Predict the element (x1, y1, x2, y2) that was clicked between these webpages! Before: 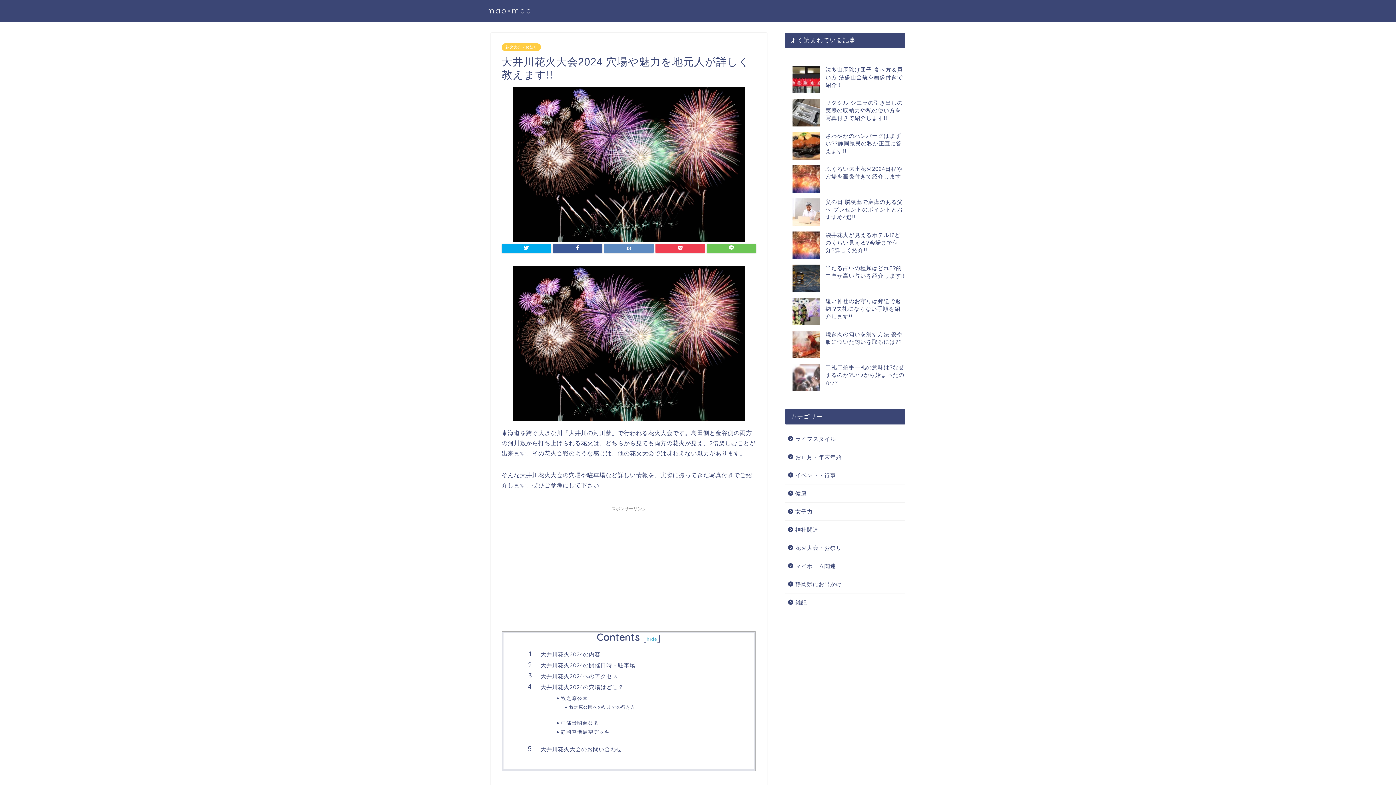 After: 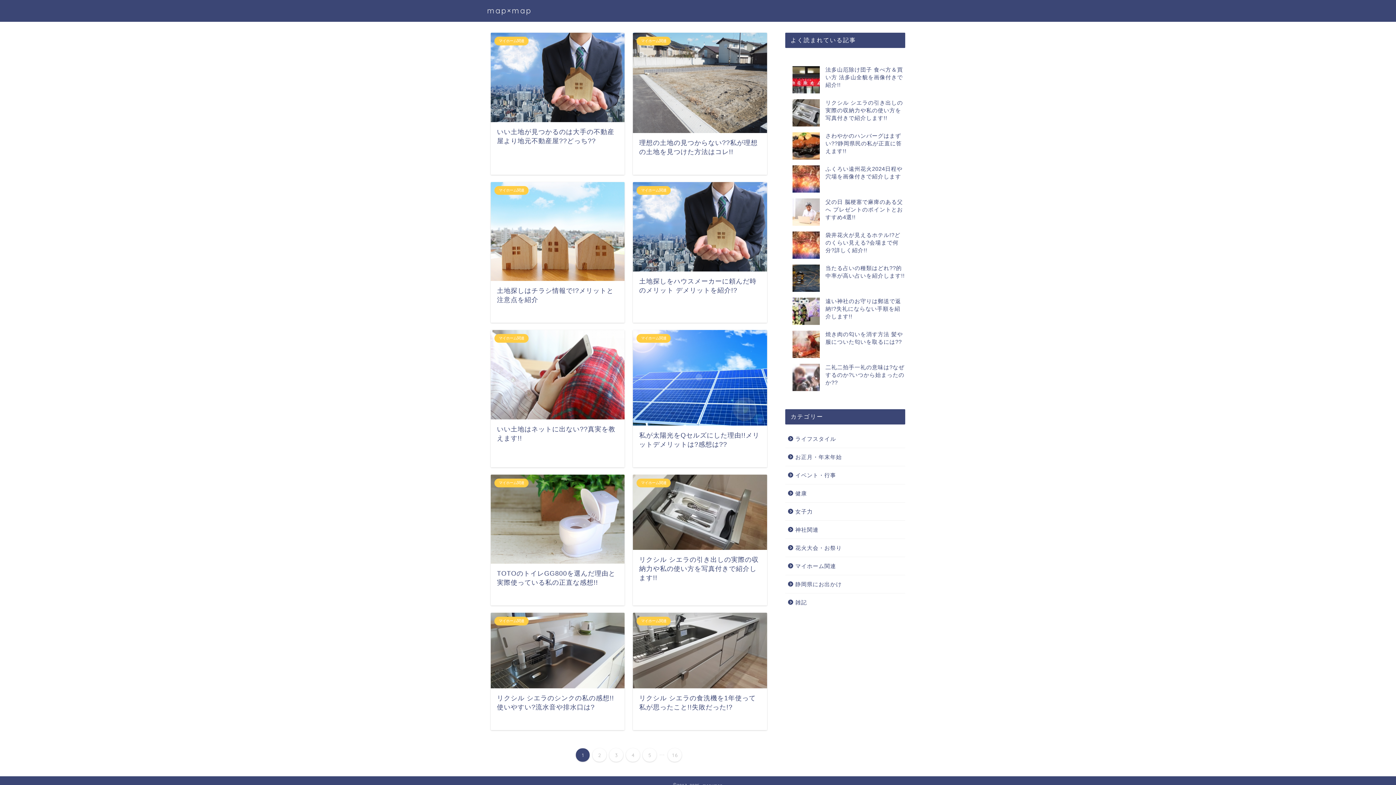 Action: bbox: (487, 5, 532, 15) label: map×map